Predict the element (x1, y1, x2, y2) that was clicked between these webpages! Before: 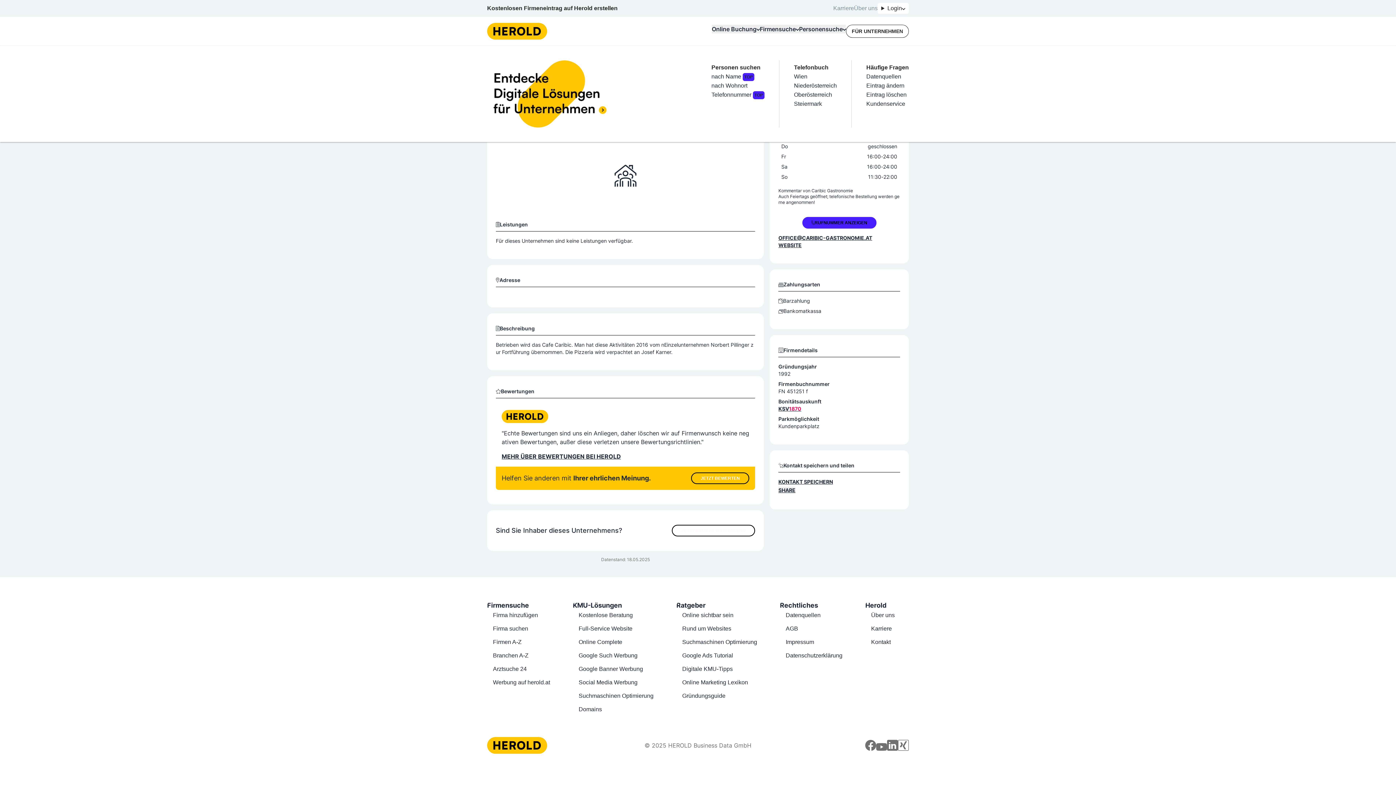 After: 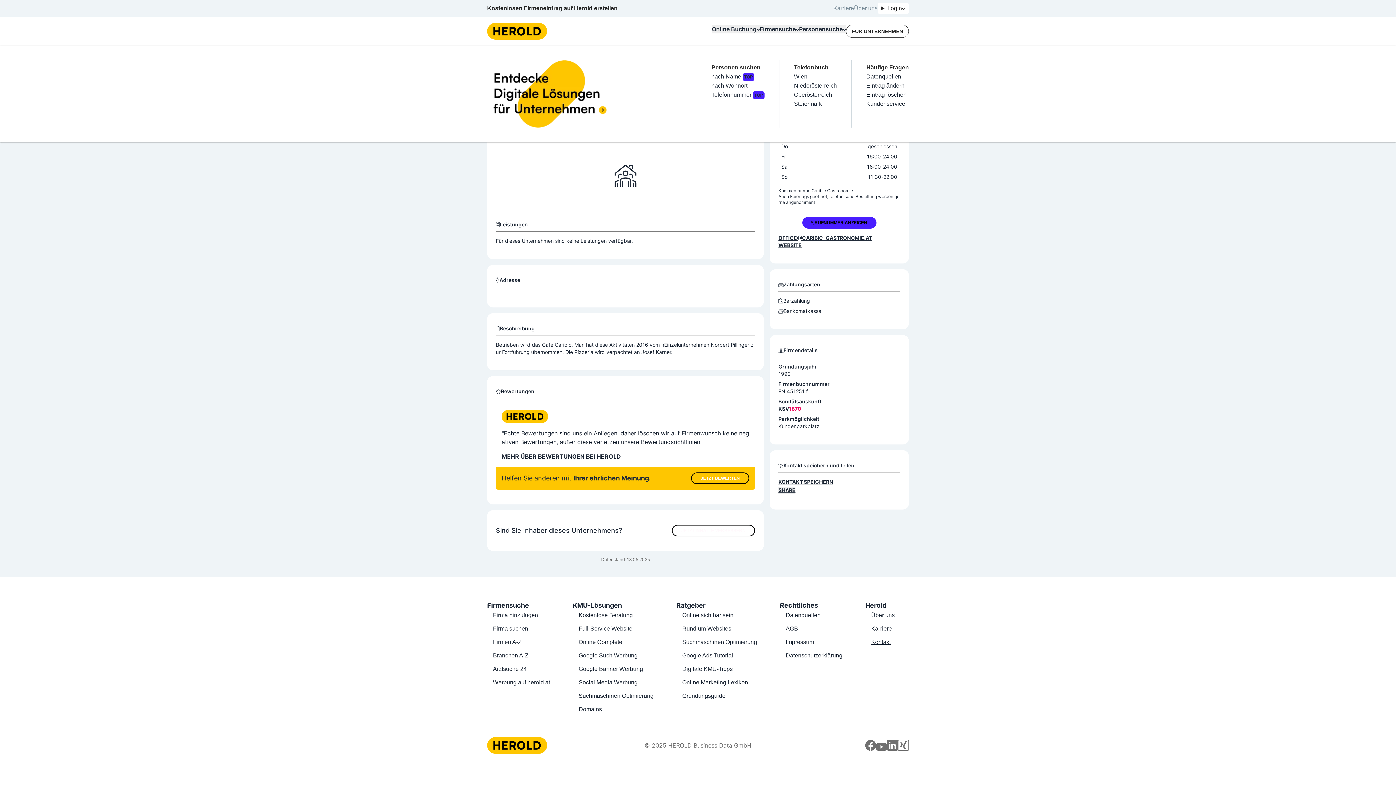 Action: label: Kontakt bbox: (871, 639, 890, 645)